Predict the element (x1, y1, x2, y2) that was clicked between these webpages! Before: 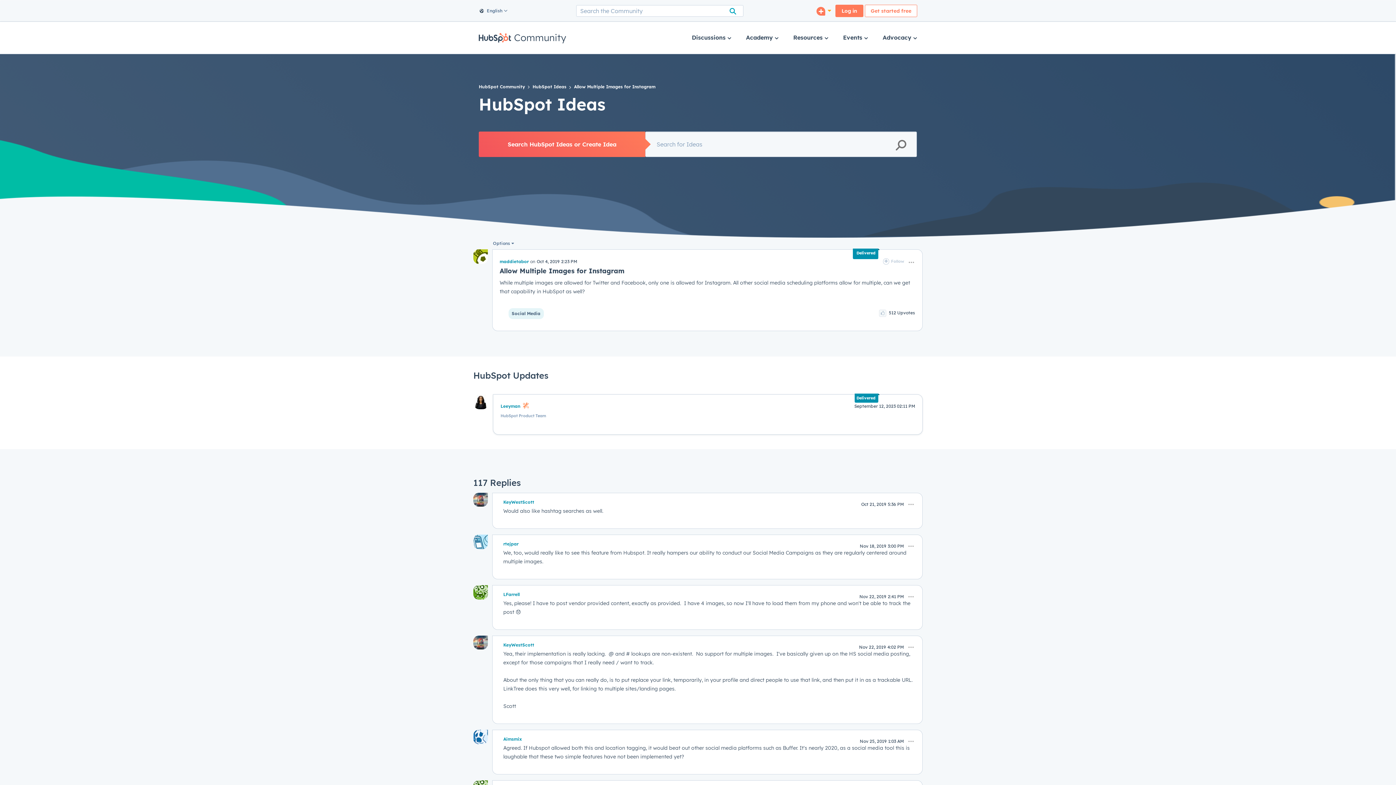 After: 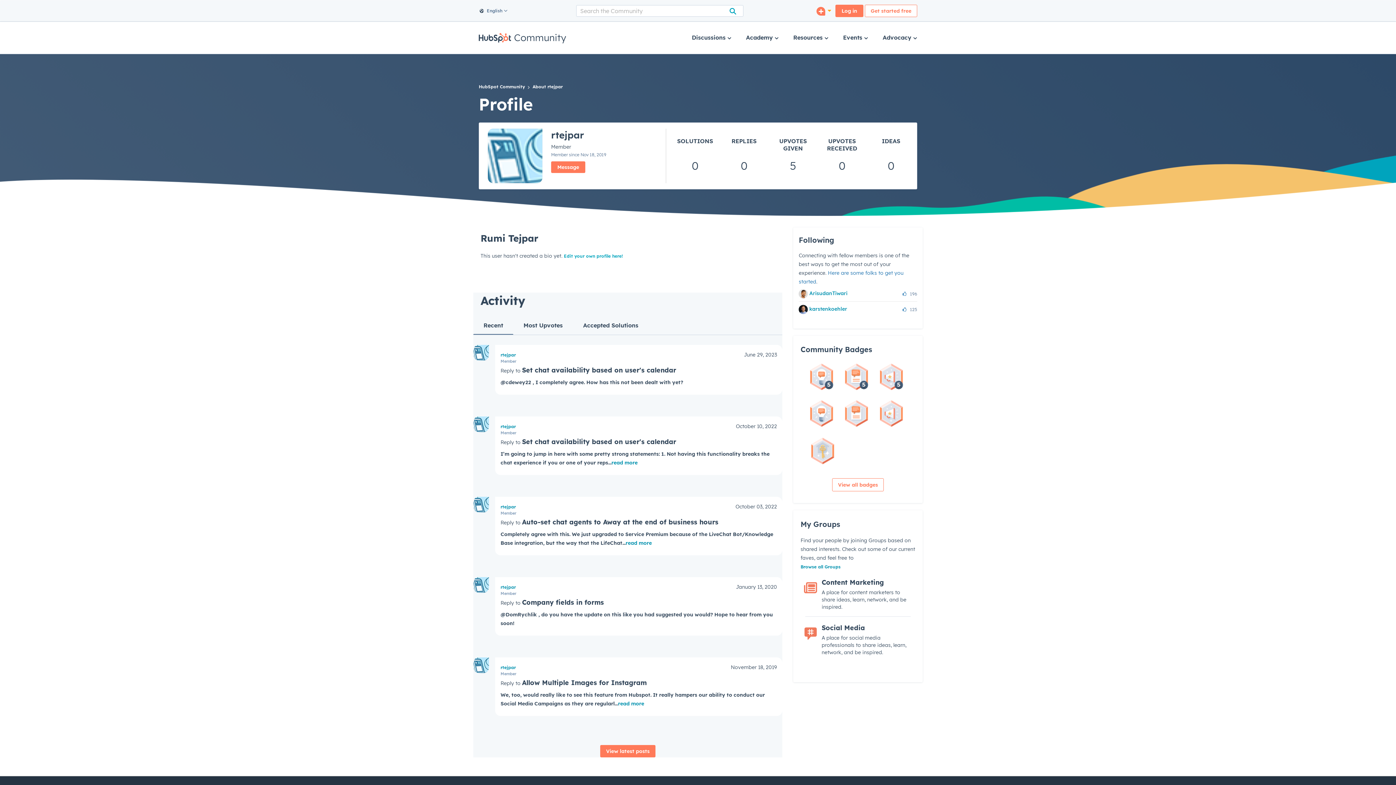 Action: bbox: (473, 536, 488, 545)